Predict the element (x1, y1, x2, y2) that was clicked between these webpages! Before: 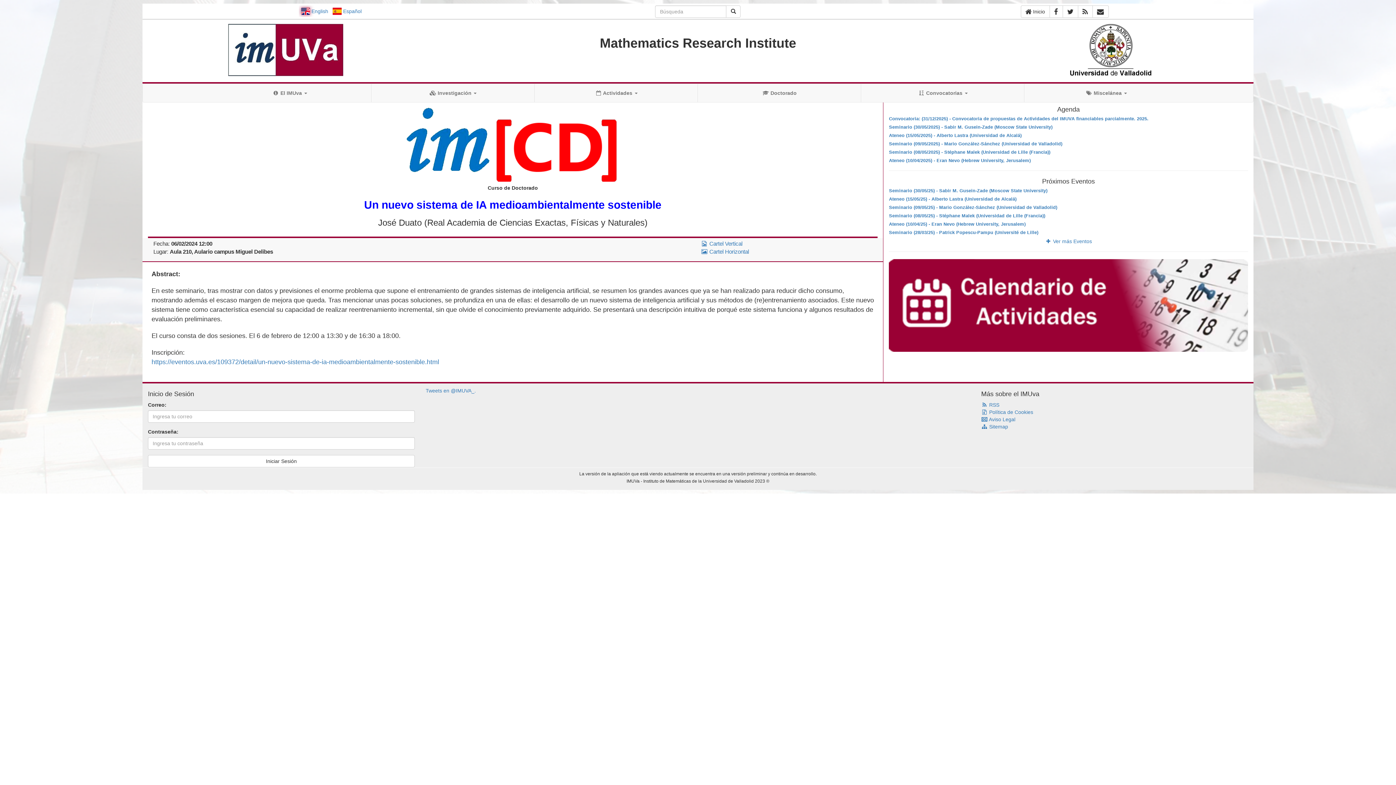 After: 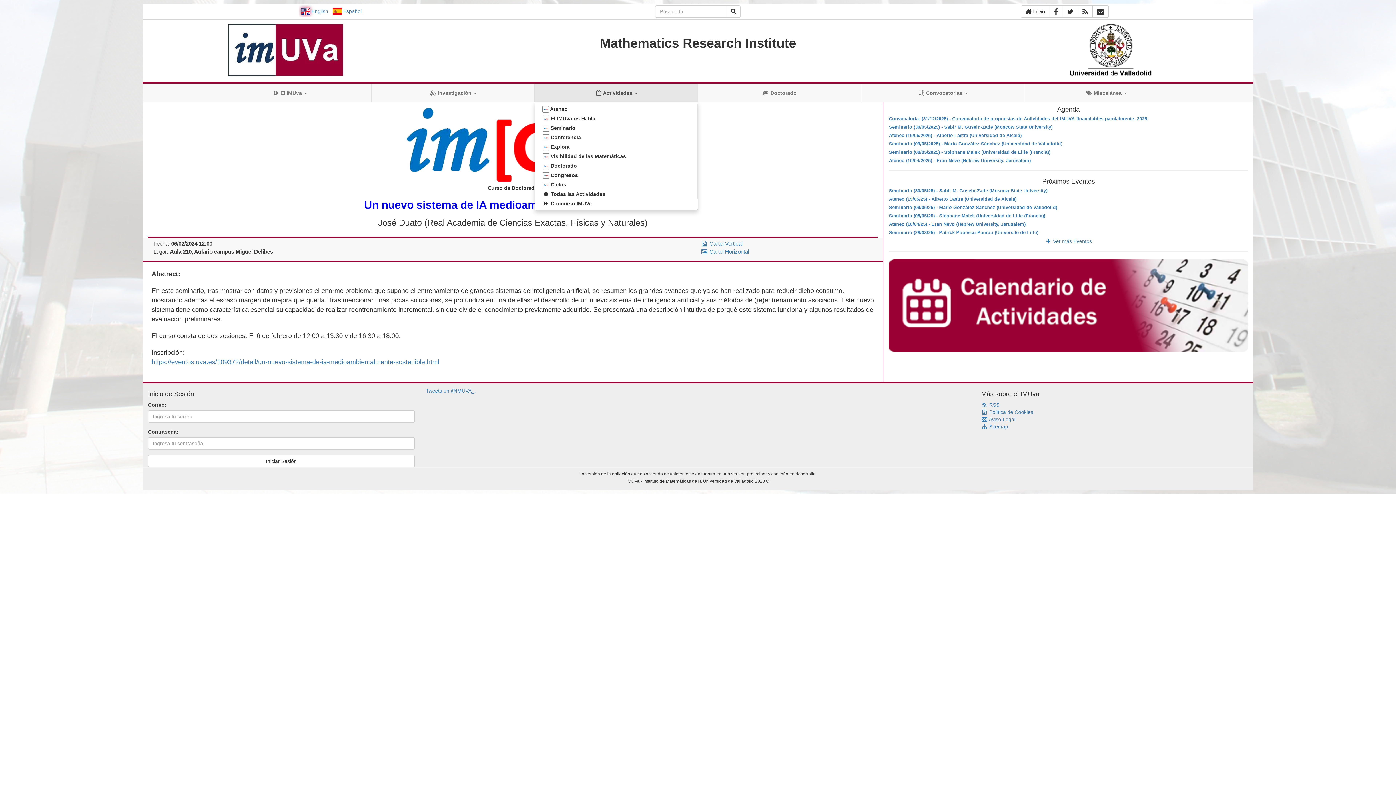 Action: bbox: (534, 84, 698, 102) label:  Actividades 